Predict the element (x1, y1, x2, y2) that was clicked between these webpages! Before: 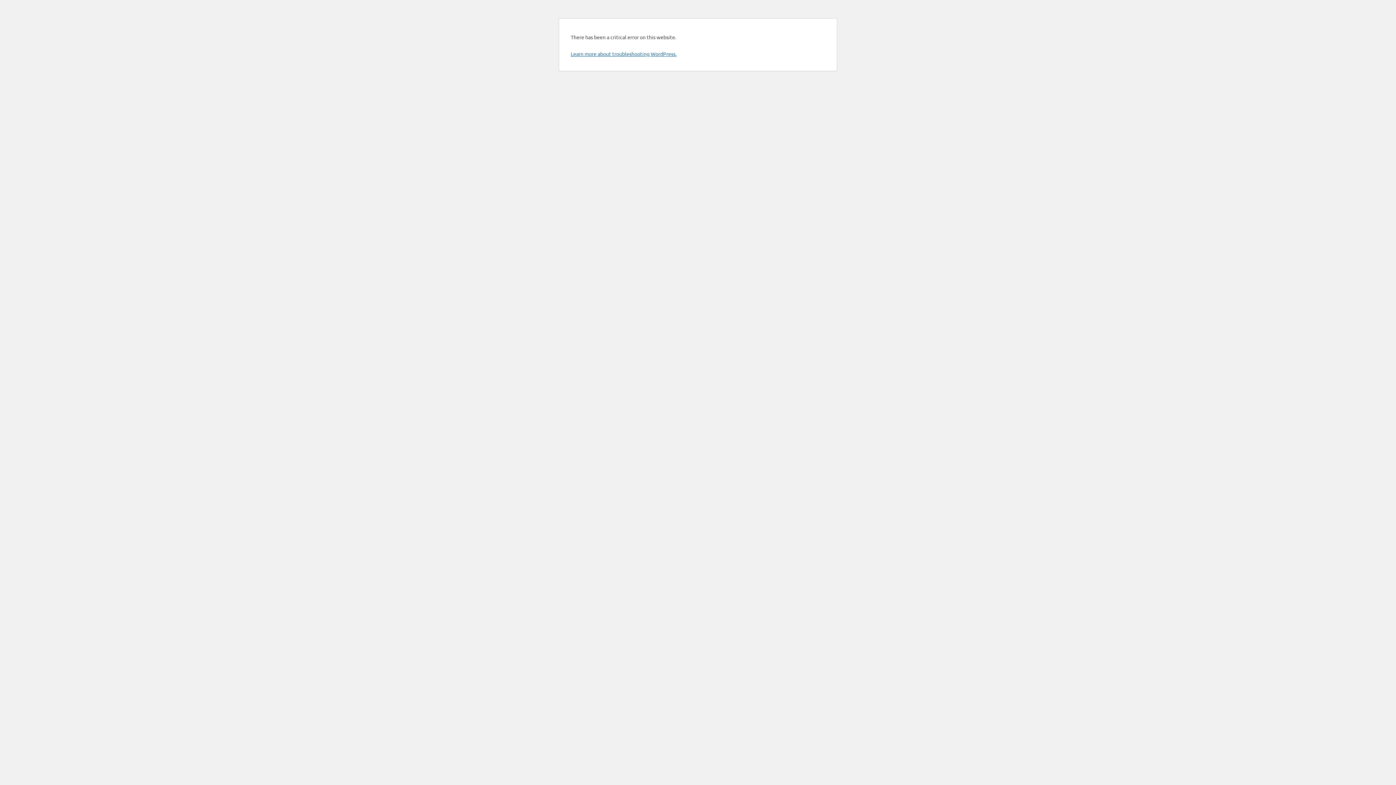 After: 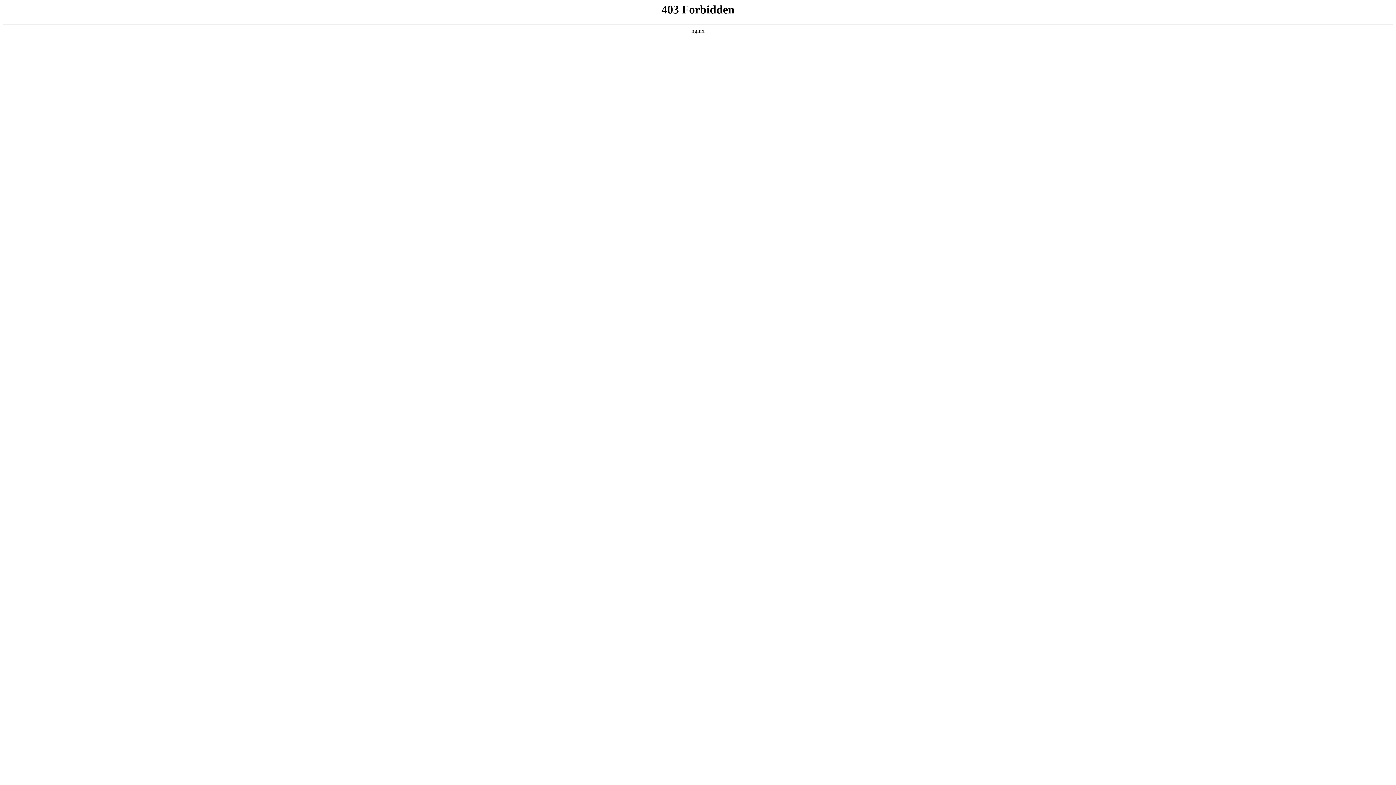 Action: label: Learn more about troubleshooting WordPress. bbox: (570, 50, 676, 57)